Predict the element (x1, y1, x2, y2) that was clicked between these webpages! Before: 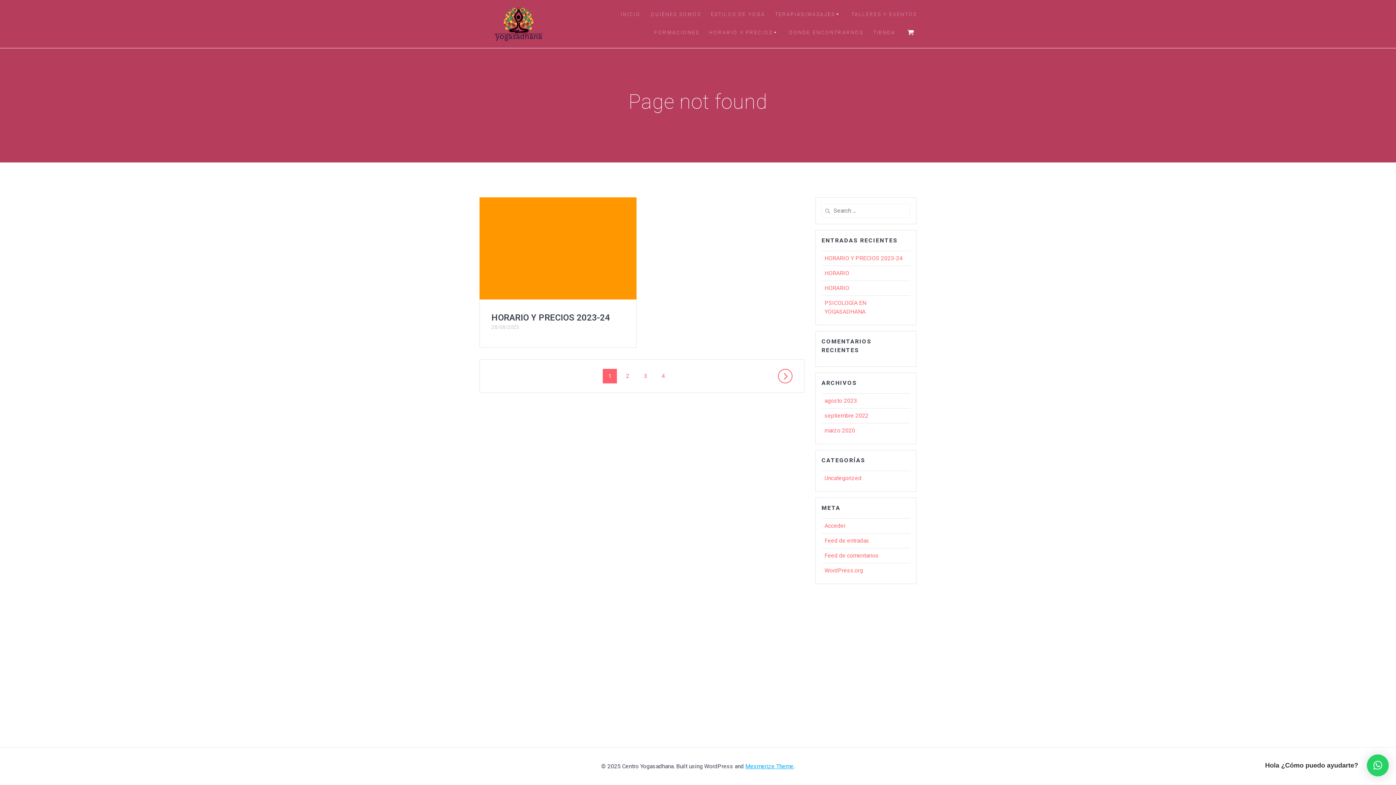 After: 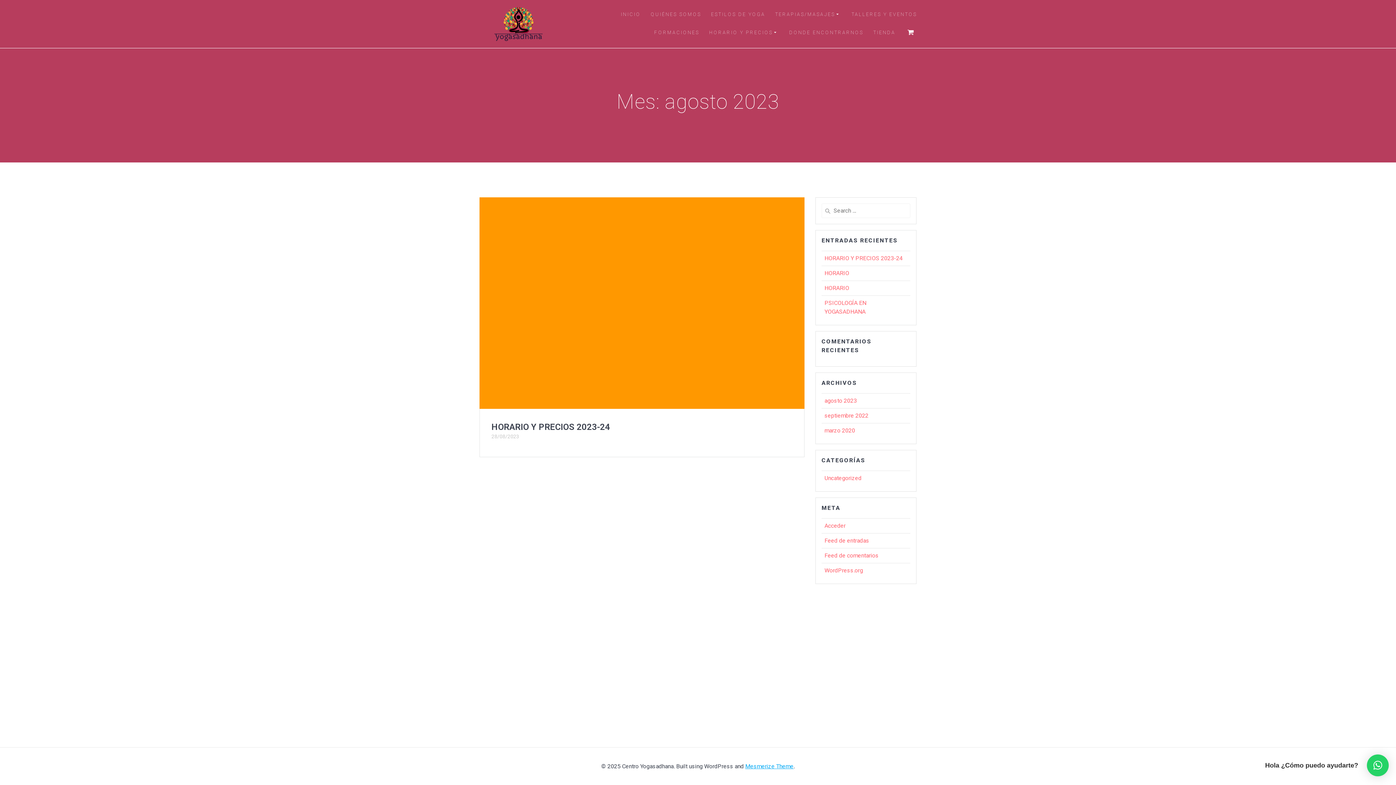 Action: bbox: (824, 397, 857, 404) label: agosto 2023